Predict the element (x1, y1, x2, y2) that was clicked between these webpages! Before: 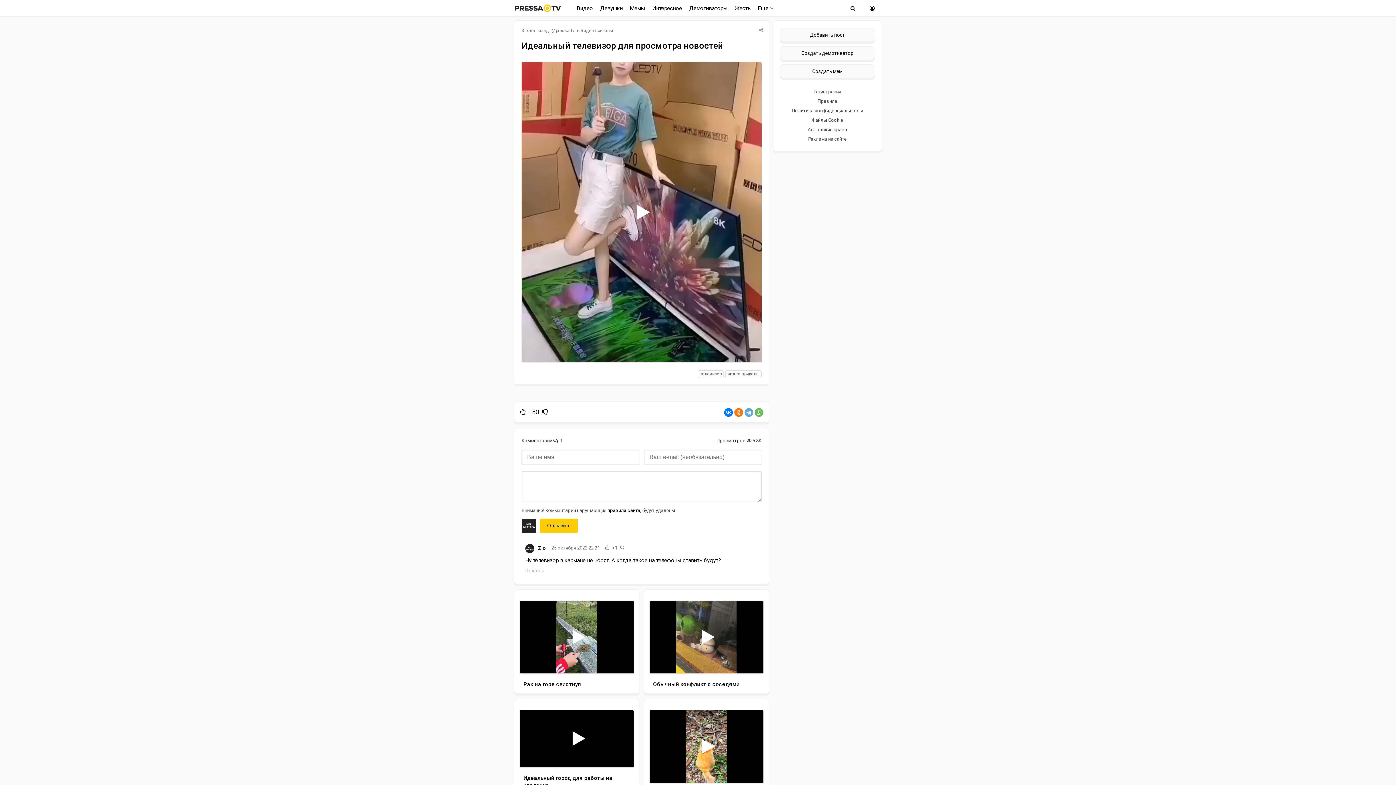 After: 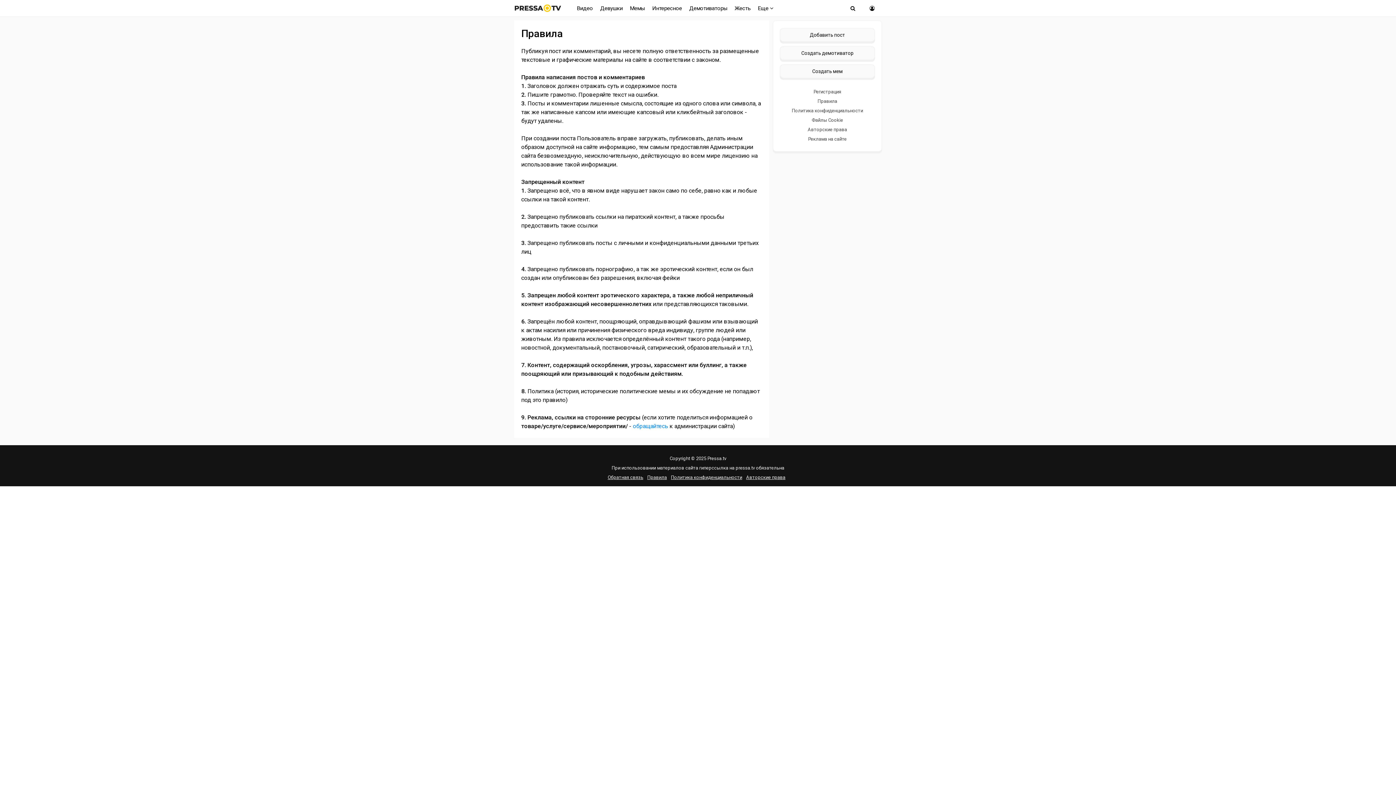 Action: bbox: (607, 508, 640, 513) label: правила сайта